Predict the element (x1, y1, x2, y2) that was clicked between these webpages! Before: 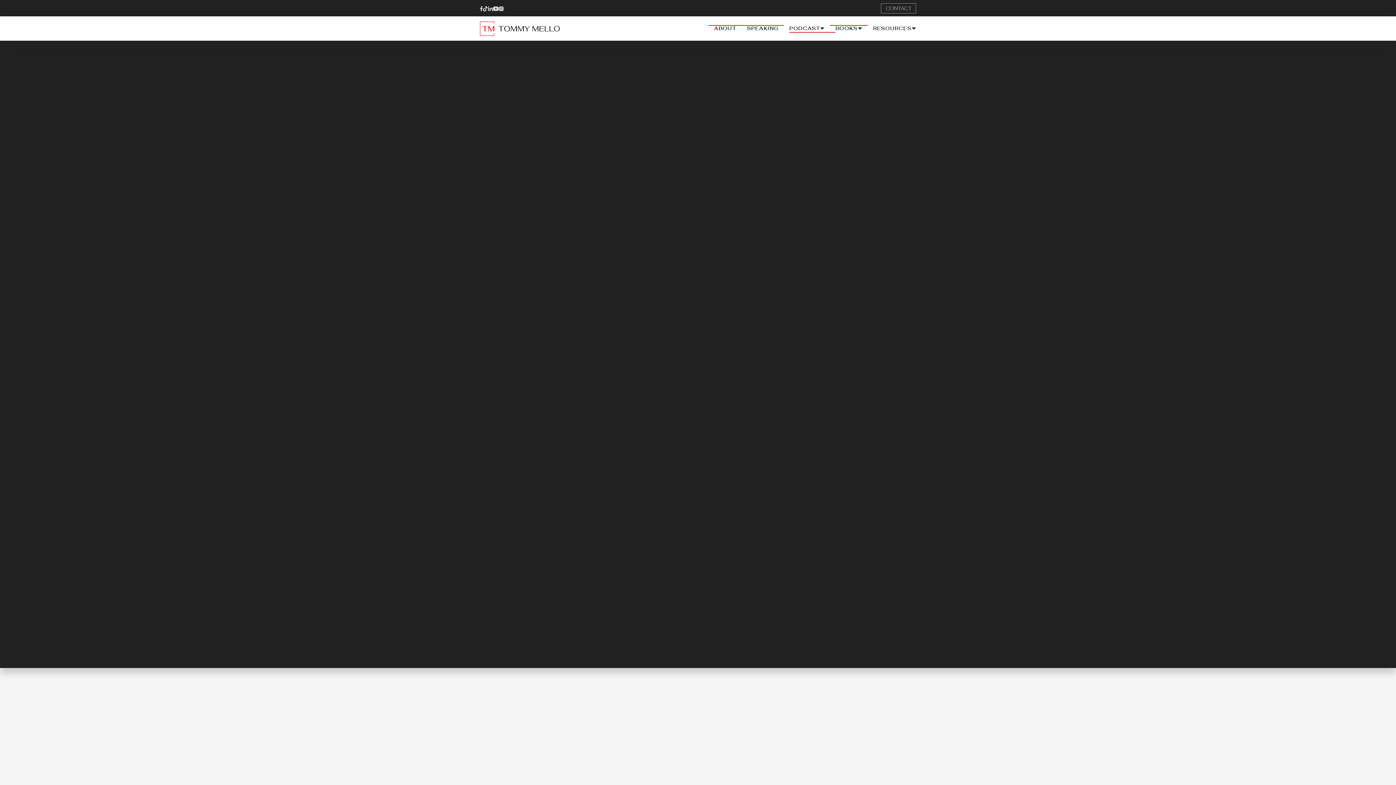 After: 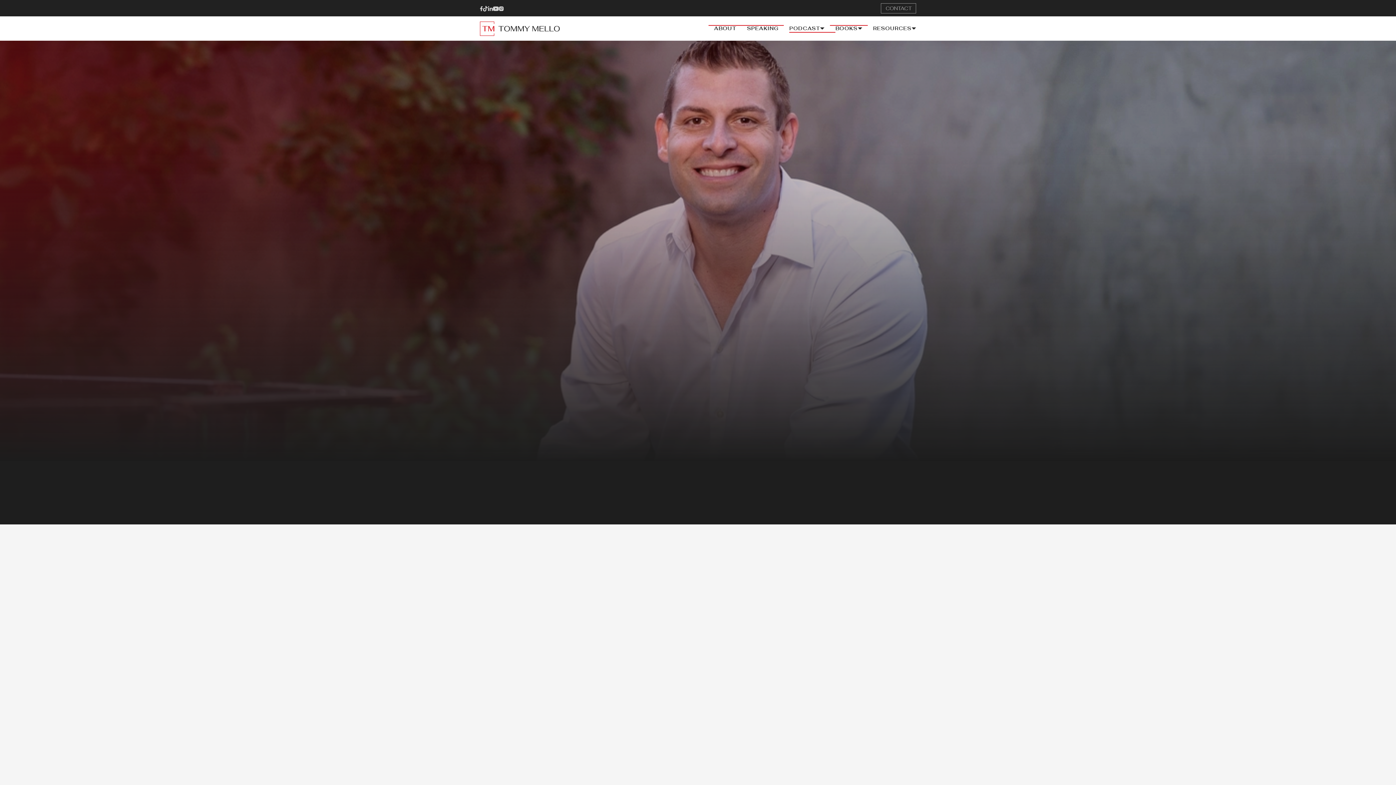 Action: label: BOOKS bbox: (835, 25, 862, 32)